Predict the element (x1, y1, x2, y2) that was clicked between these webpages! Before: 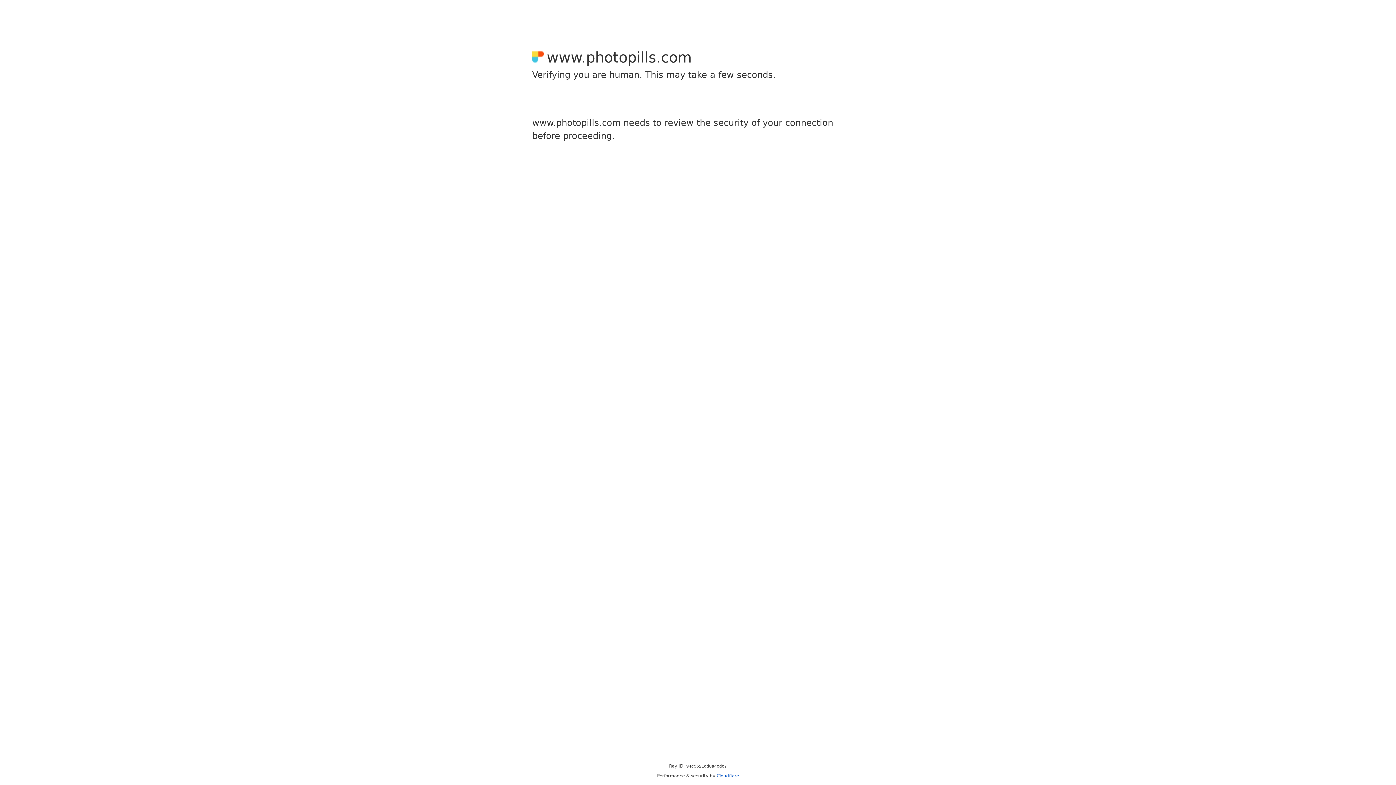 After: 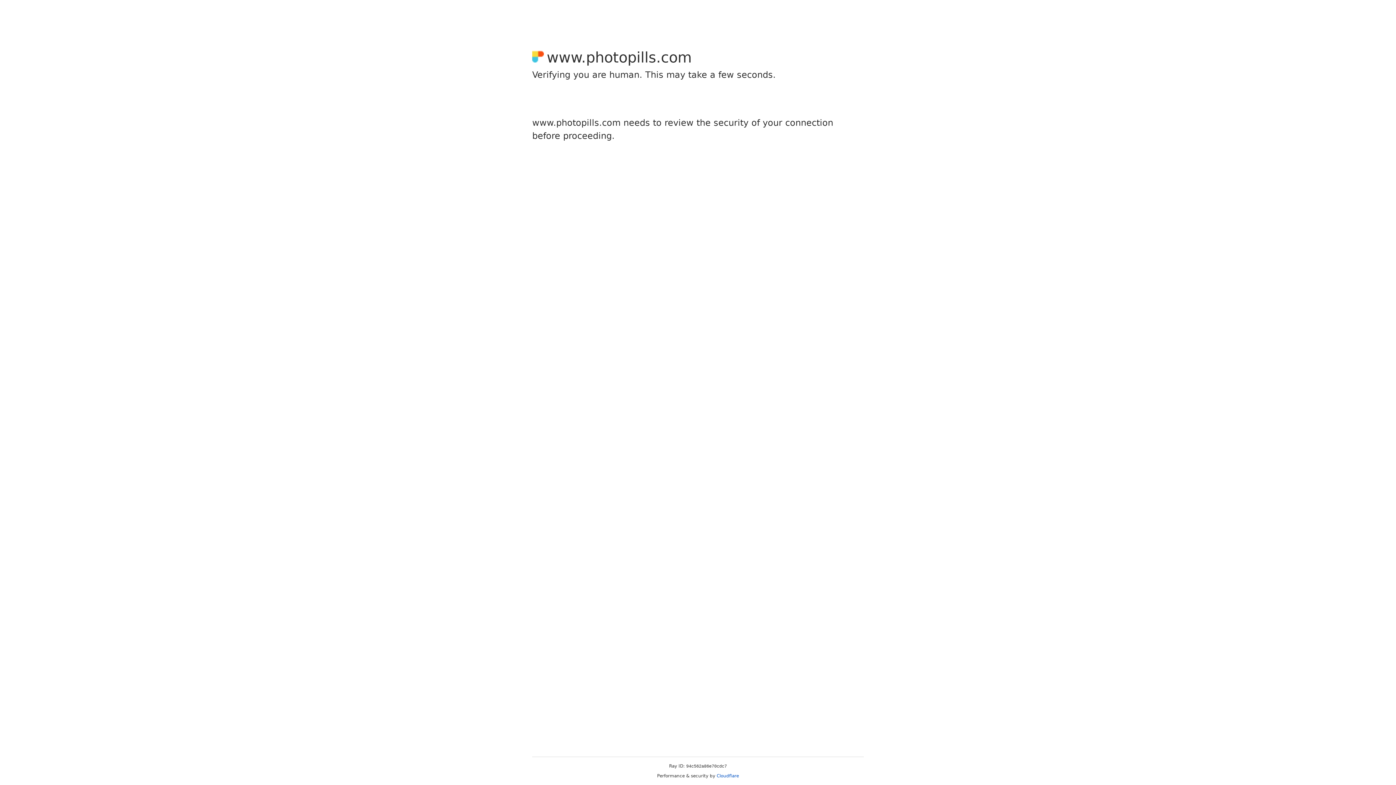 Action: label: Cloudflare bbox: (716, 773, 739, 778)